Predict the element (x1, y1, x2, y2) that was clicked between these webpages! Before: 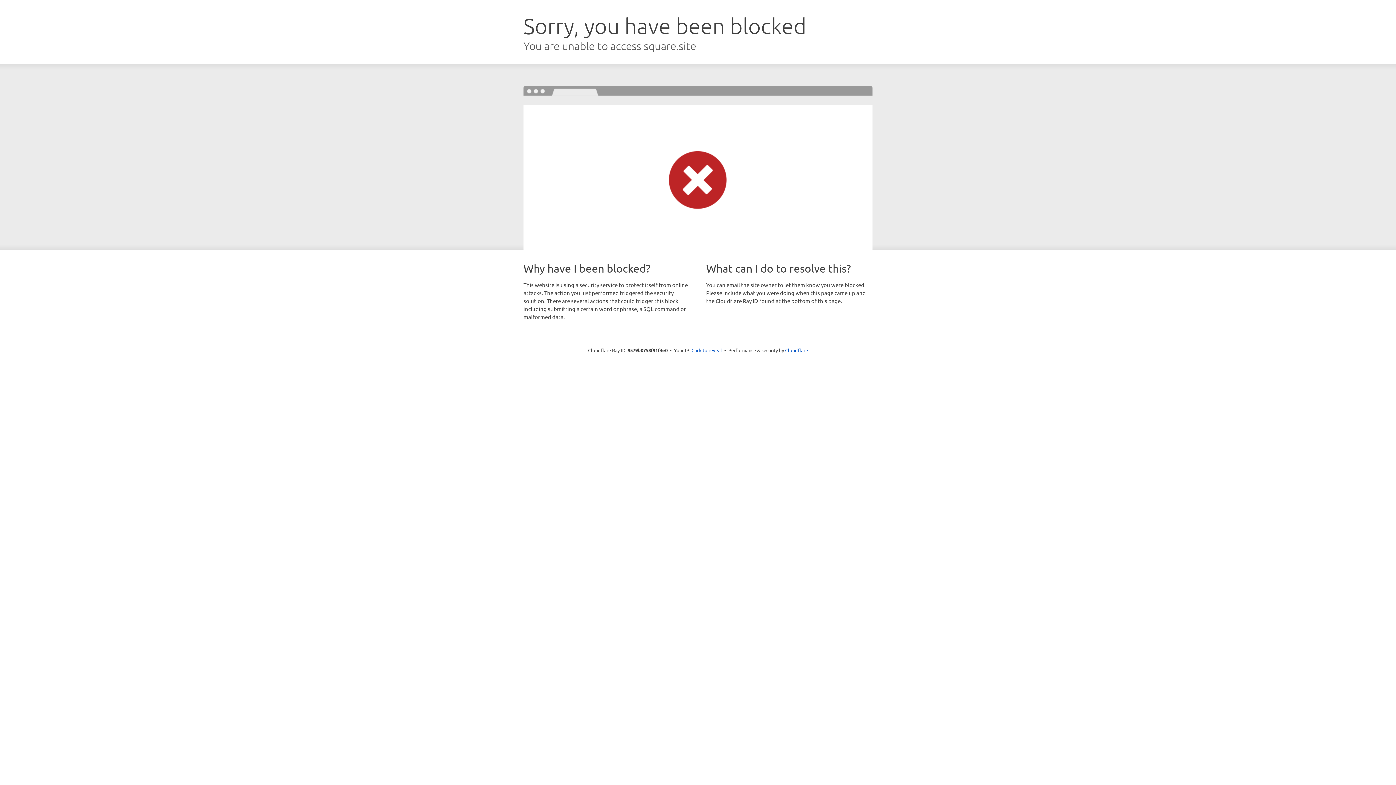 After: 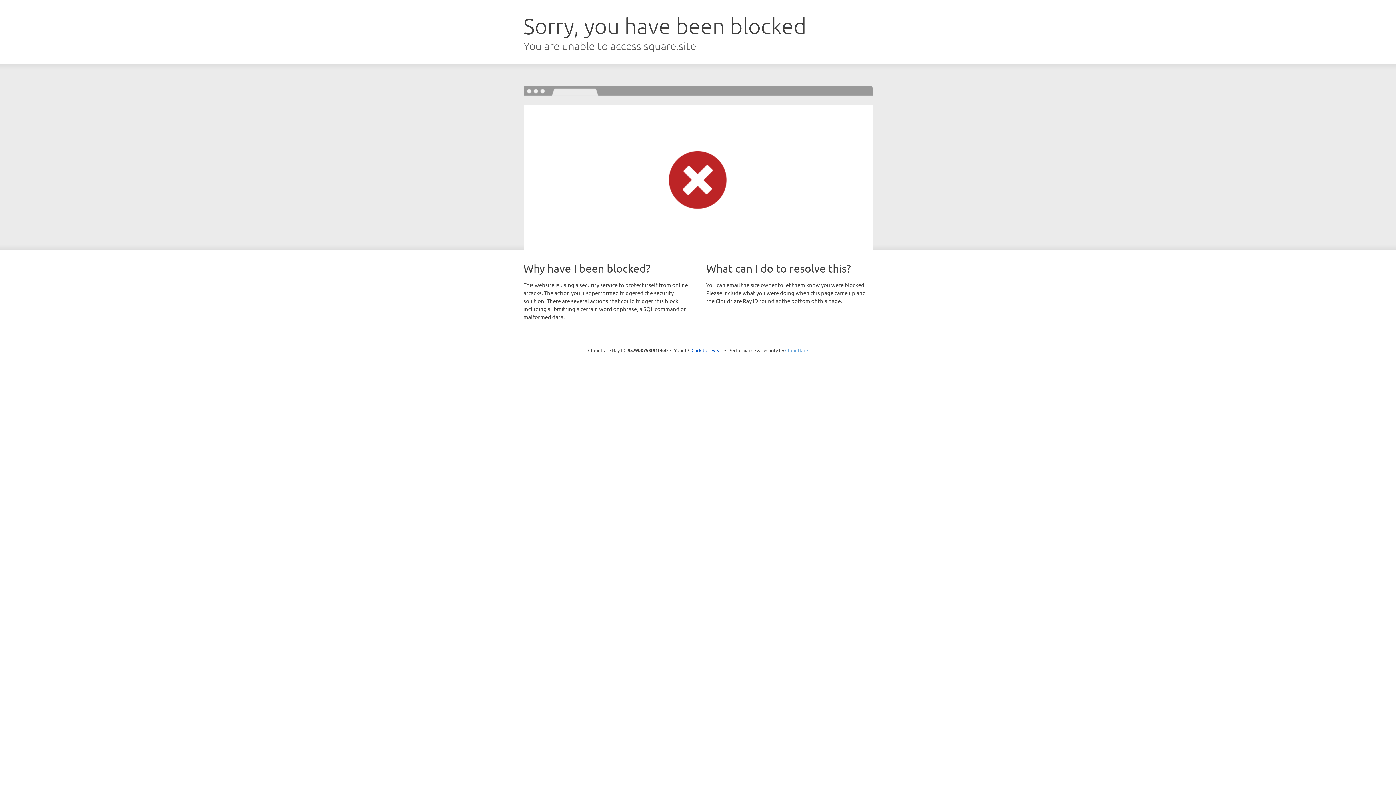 Action: label: Cloudflare bbox: (785, 347, 808, 353)